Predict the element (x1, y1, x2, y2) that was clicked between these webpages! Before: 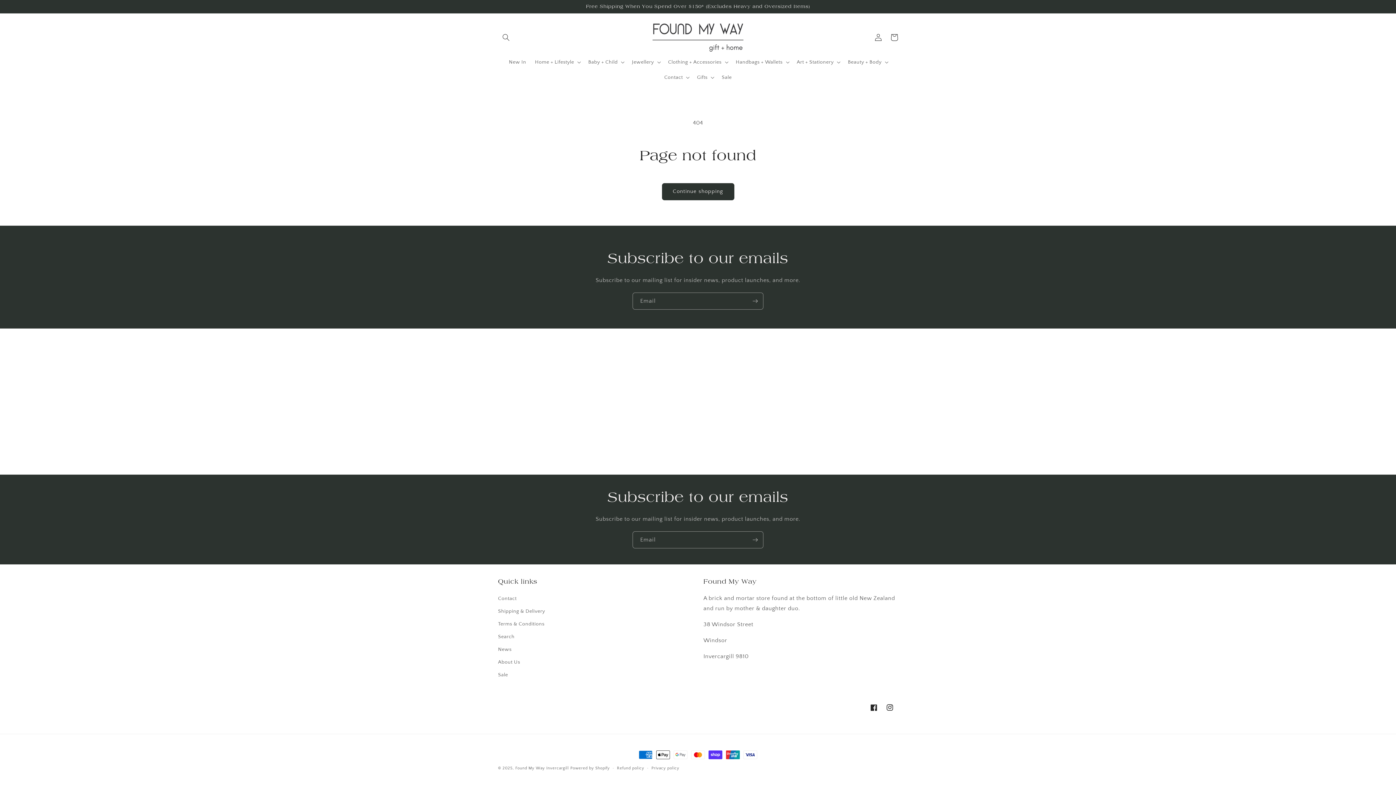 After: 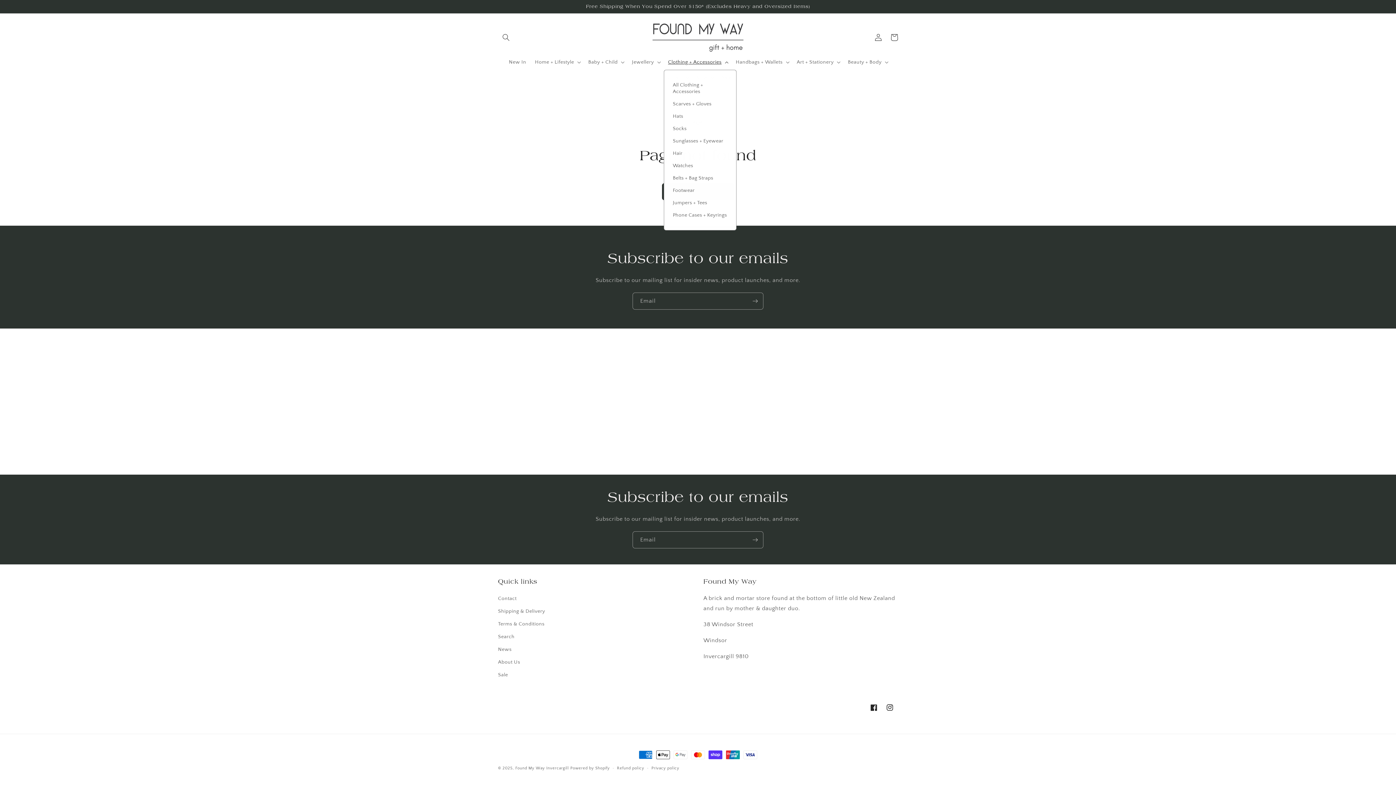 Action: label: Clothing + Accessories bbox: (663, 54, 731, 69)